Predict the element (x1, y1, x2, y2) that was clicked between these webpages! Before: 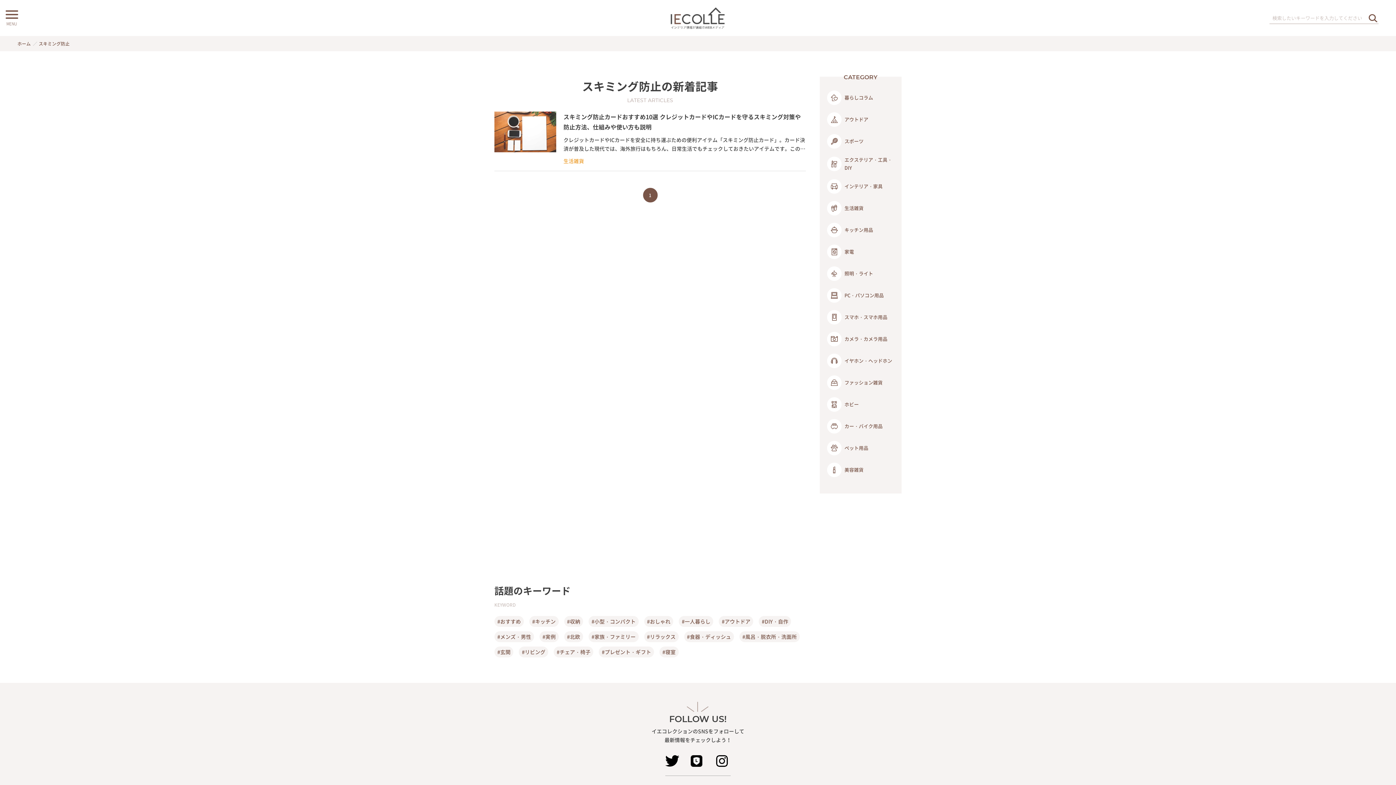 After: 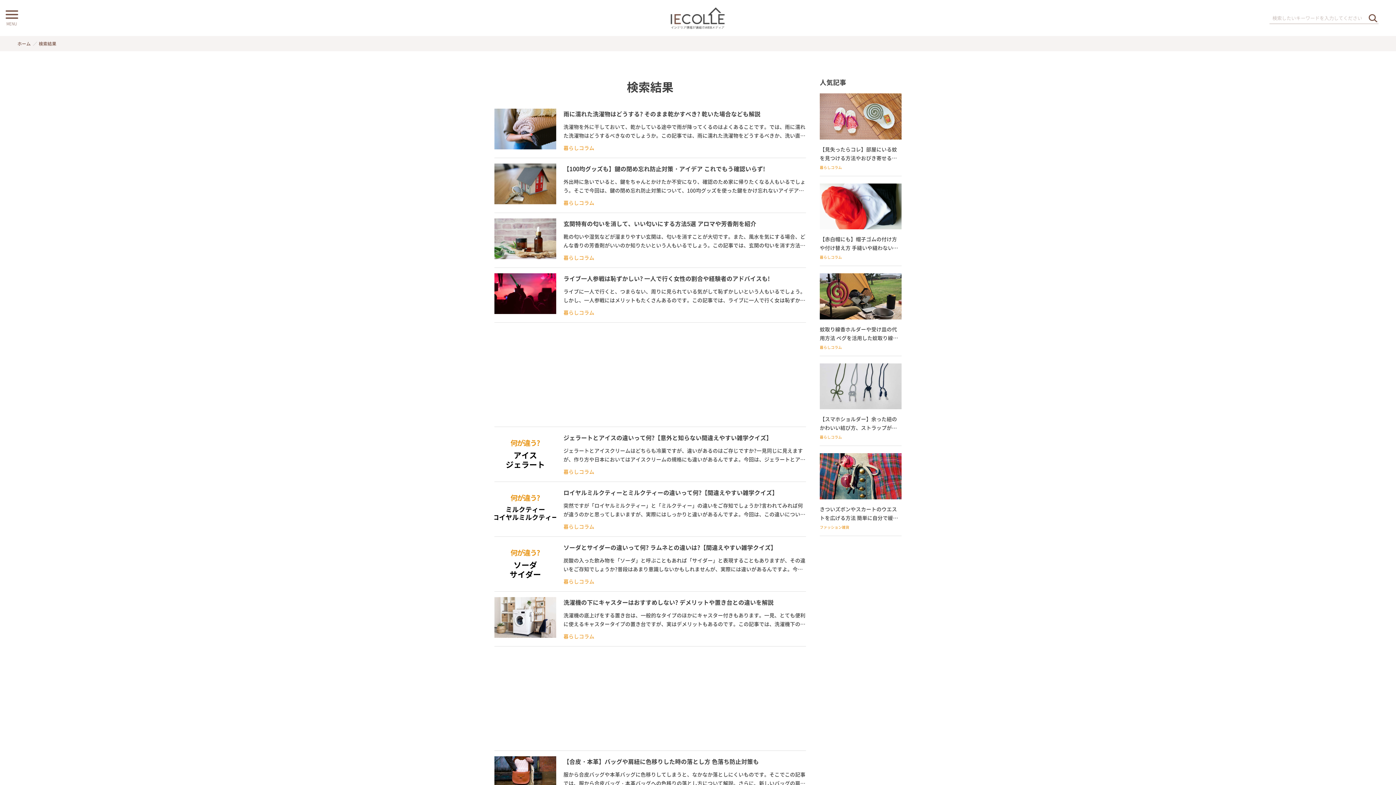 Action: bbox: (1368, 12, 1378, 23) label: 検索を実行する